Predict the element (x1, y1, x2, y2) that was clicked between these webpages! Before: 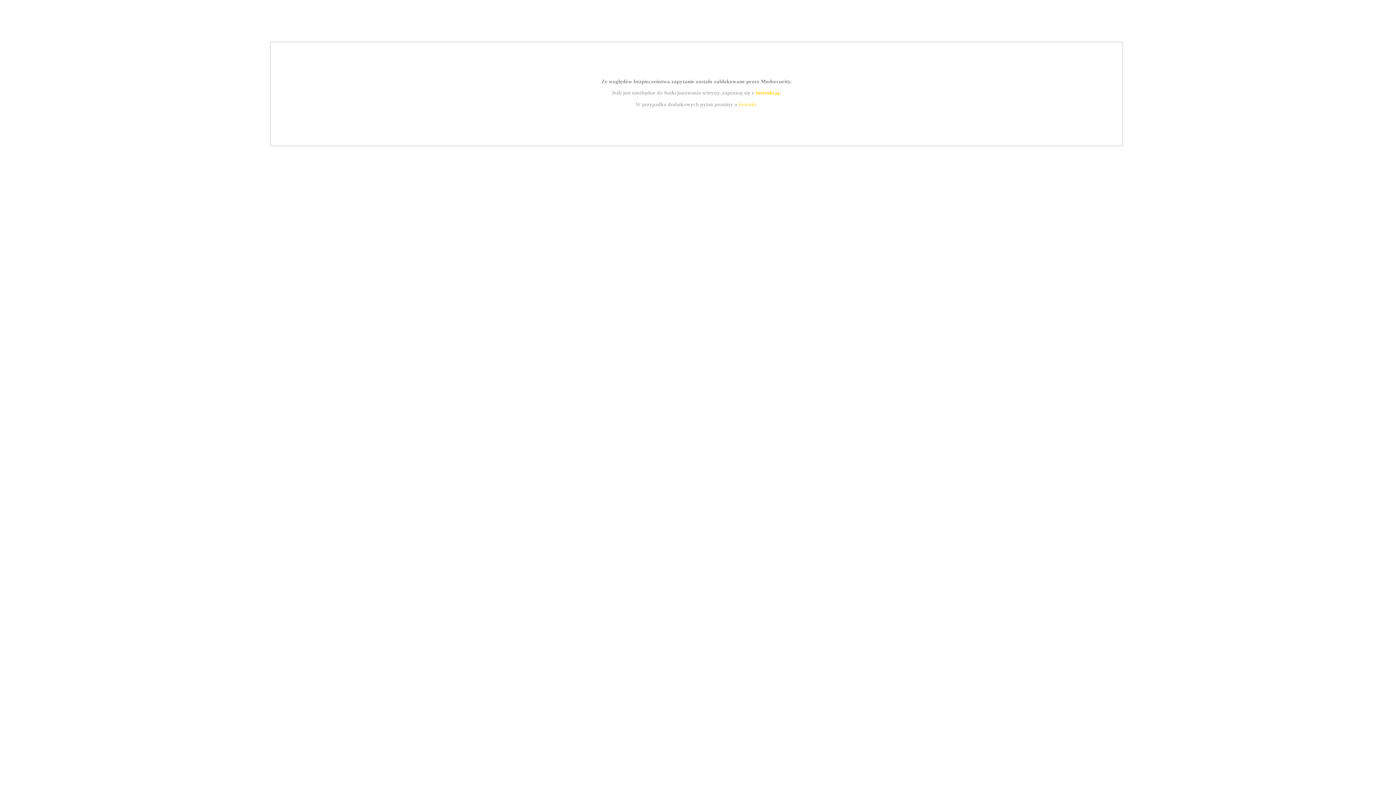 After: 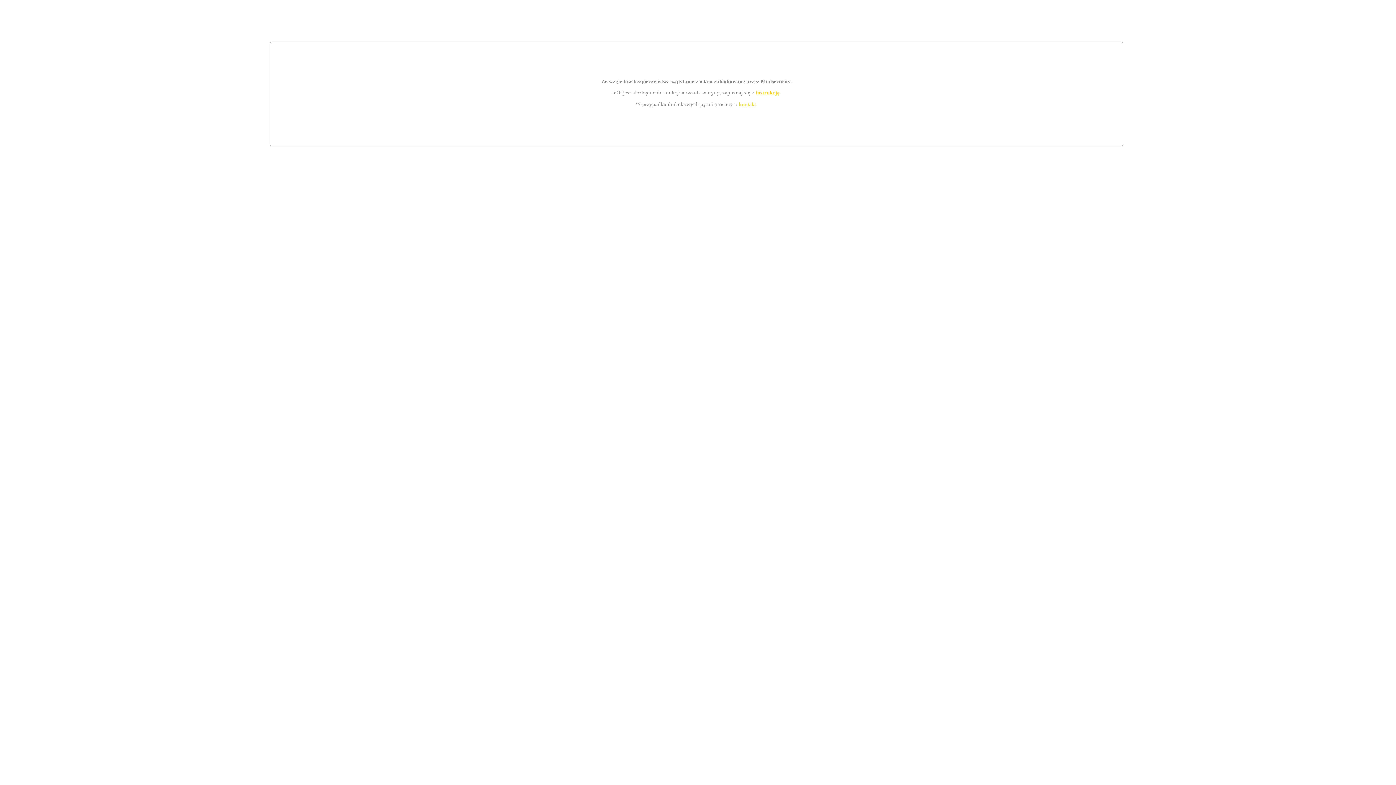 Action: label: instrukcją bbox: (755, 89, 779, 95)